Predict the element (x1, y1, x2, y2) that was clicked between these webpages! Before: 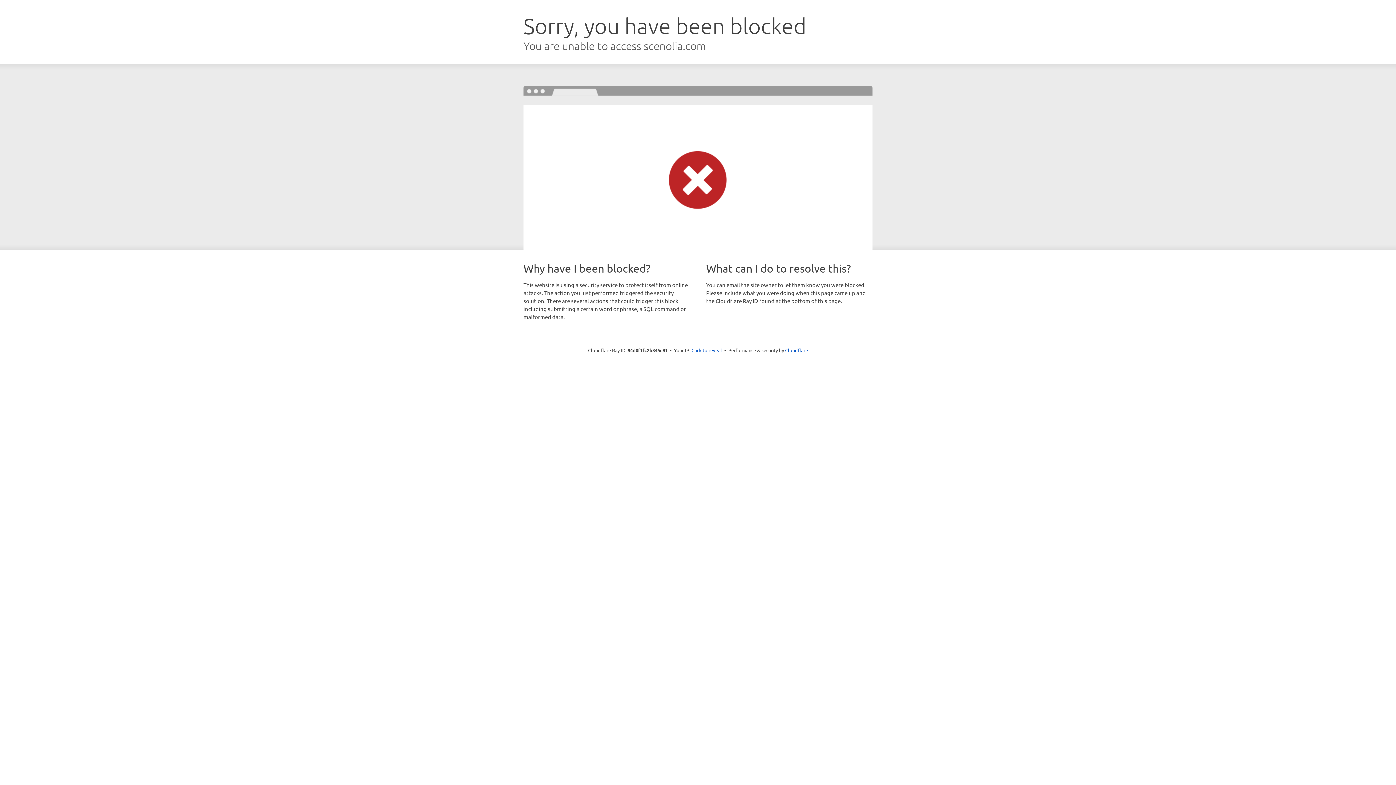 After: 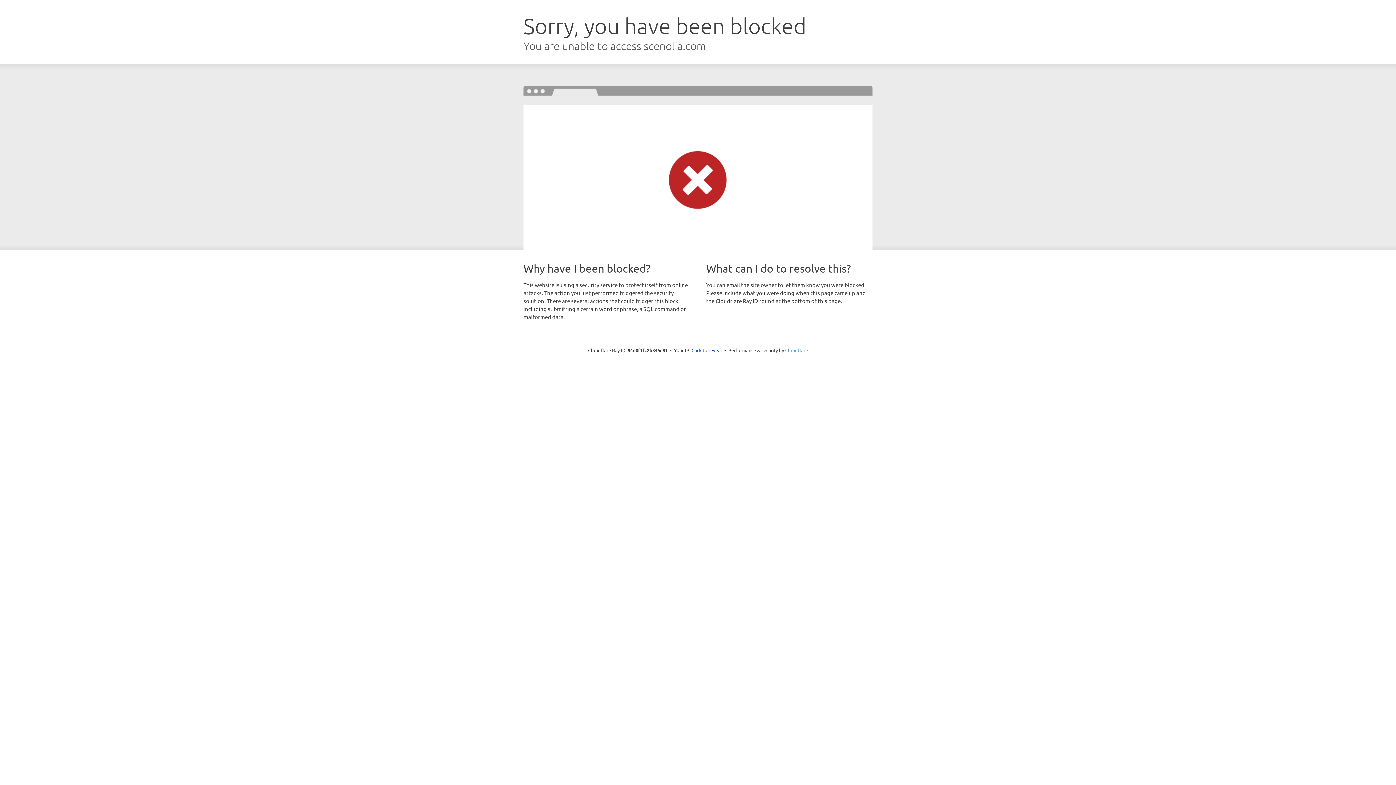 Action: label: Cloudflare bbox: (785, 347, 808, 353)